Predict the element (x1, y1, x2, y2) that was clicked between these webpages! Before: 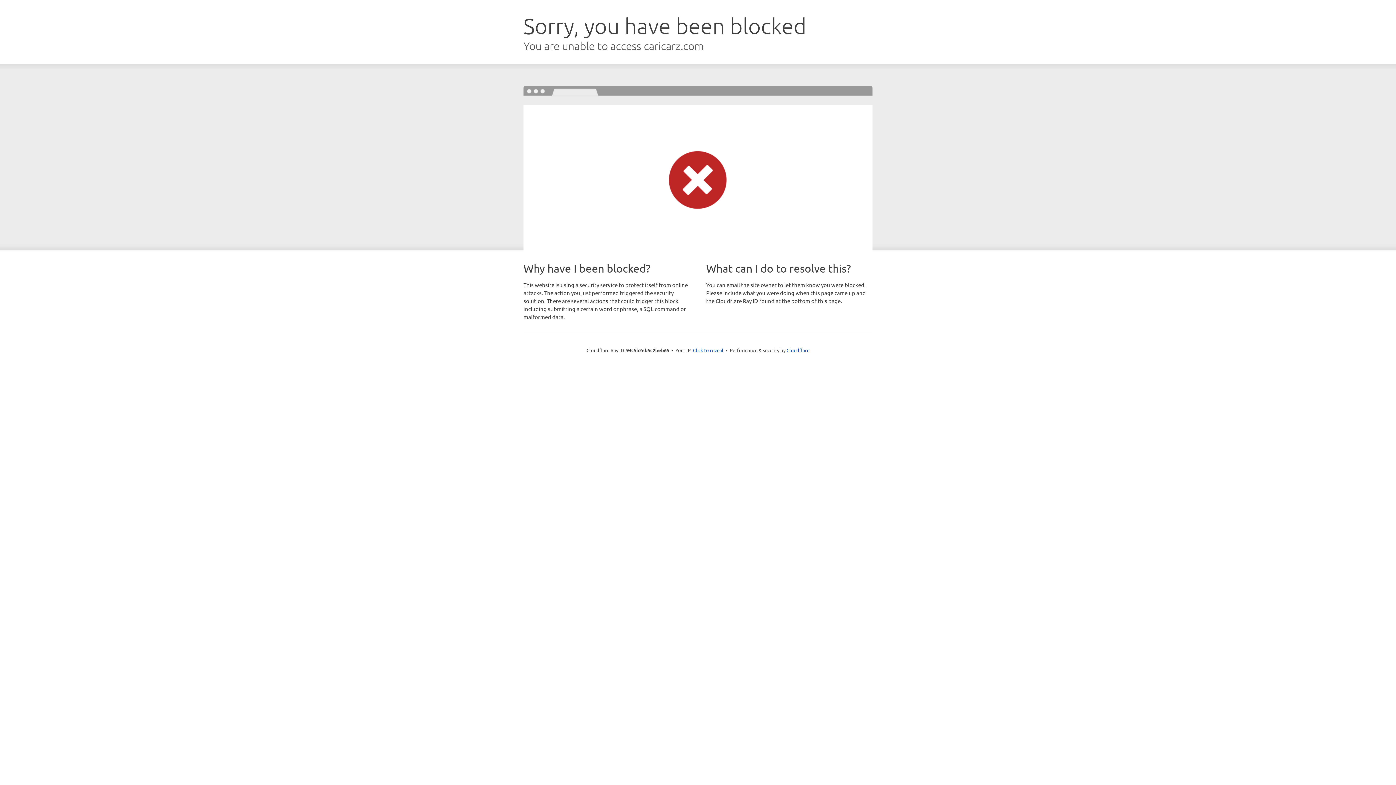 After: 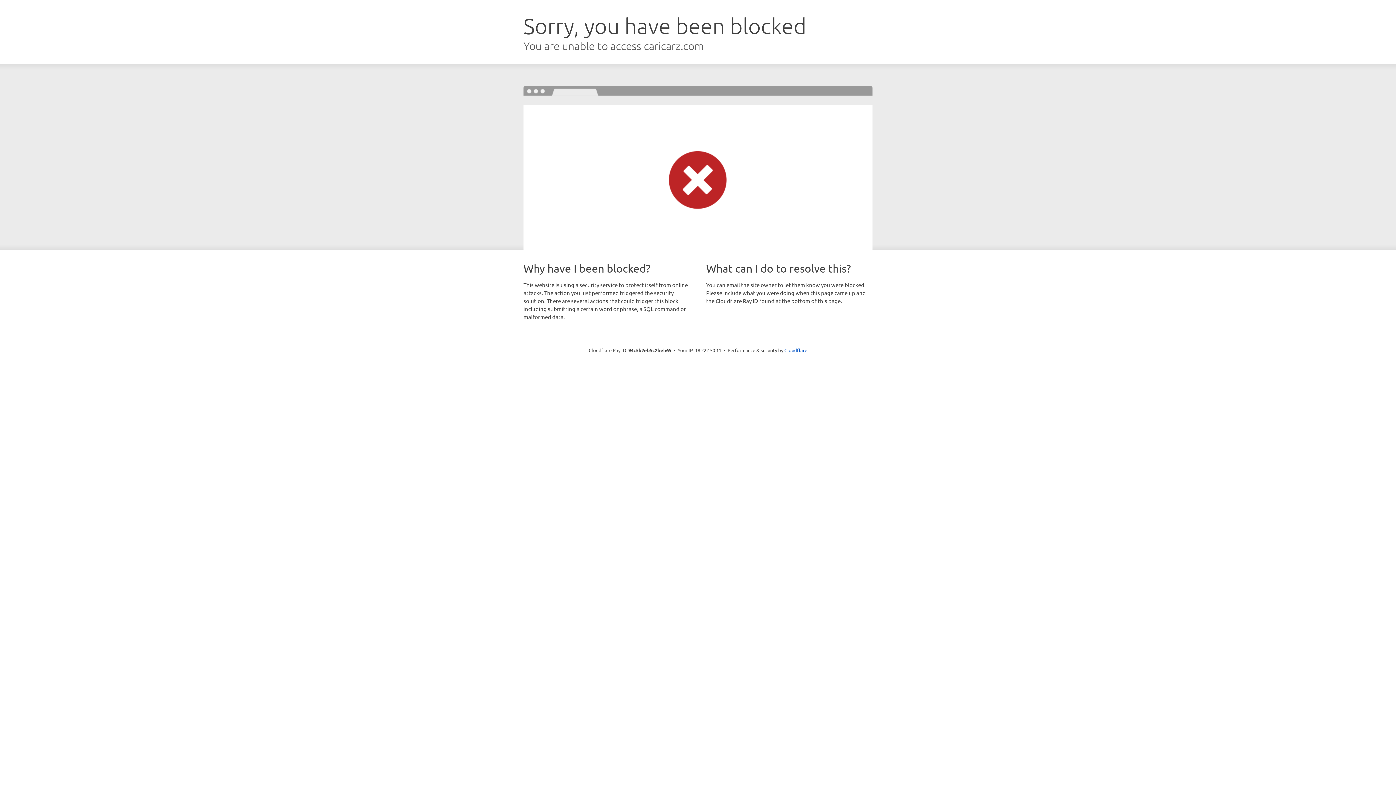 Action: bbox: (693, 346, 723, 353) label: Click to reveal